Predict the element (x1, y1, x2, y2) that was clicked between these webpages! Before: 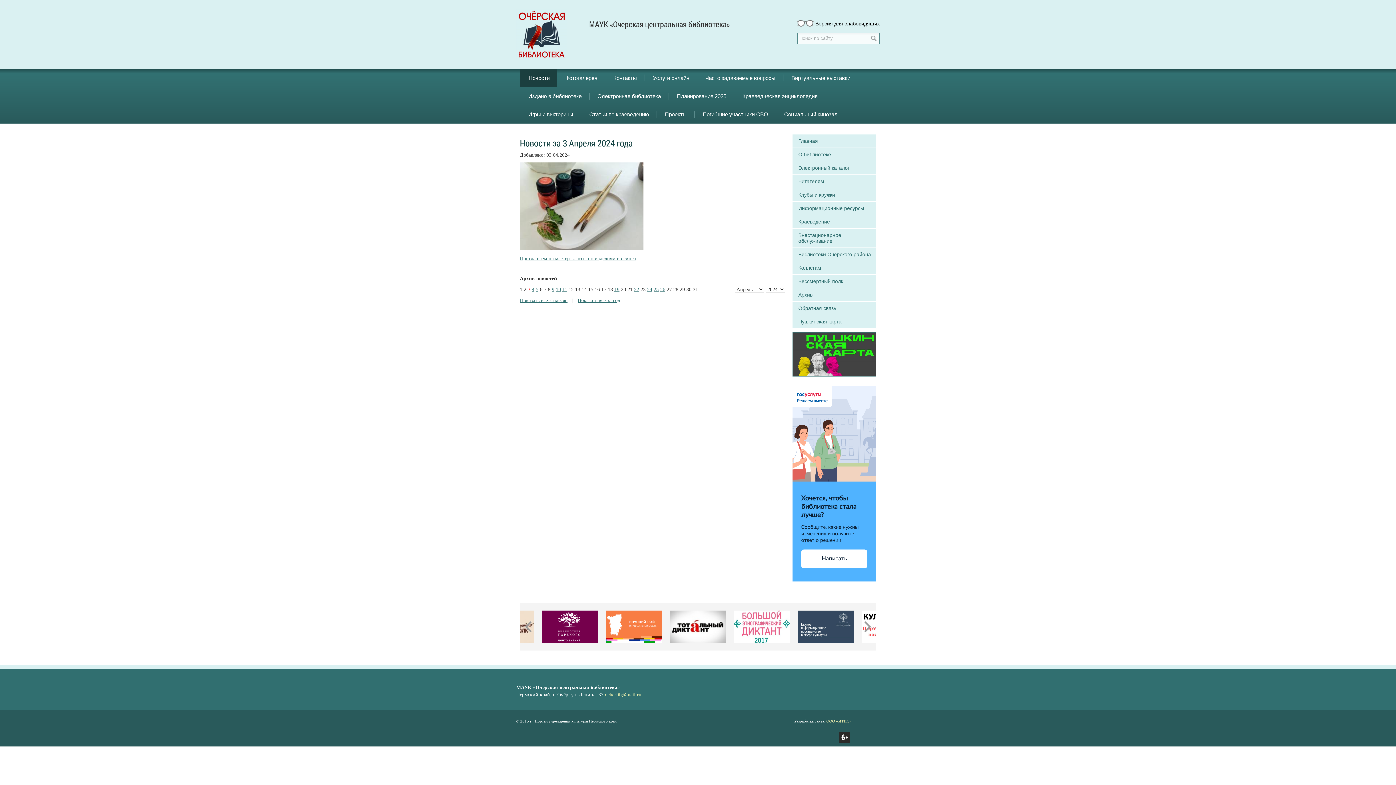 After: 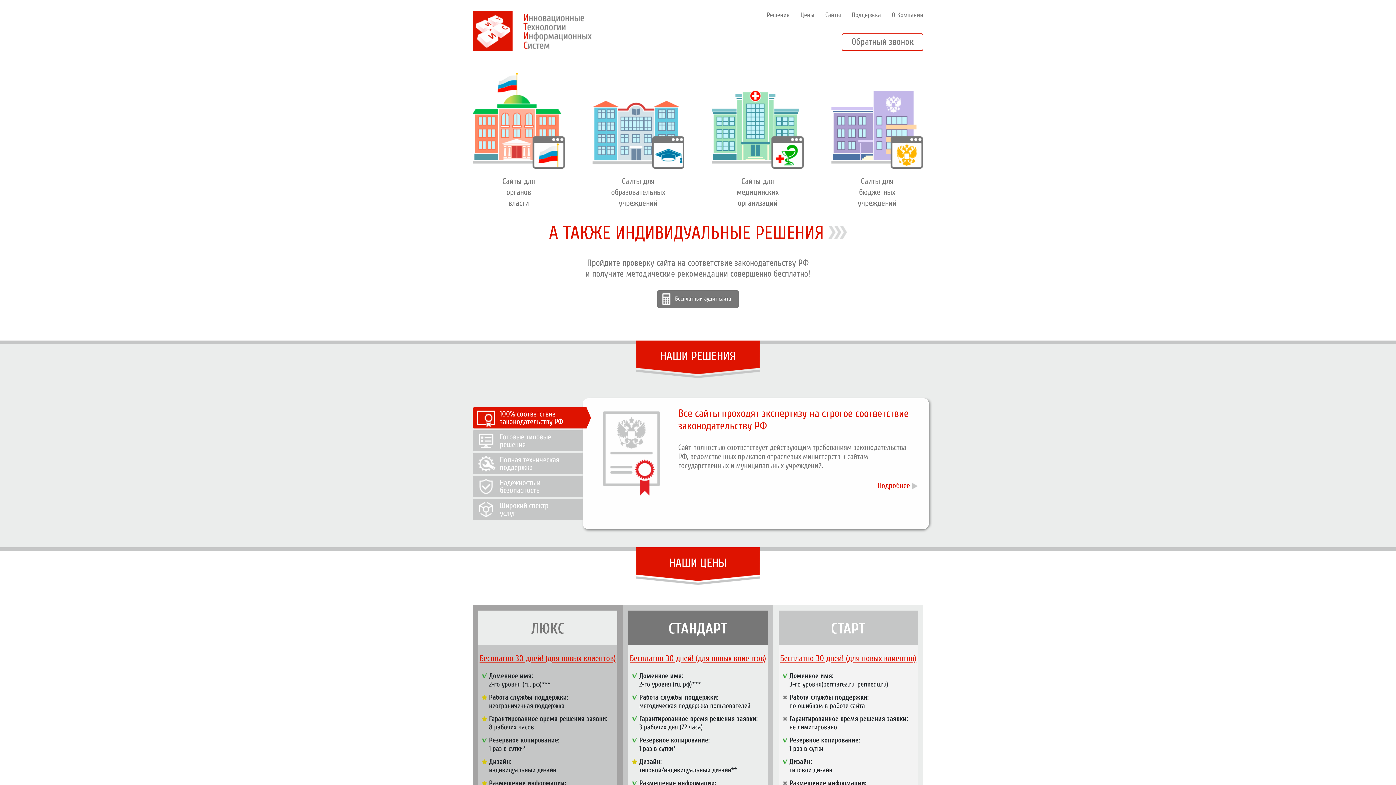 Action: label: ООО «ИТИС» bbox: (826, 719, 851, 723)